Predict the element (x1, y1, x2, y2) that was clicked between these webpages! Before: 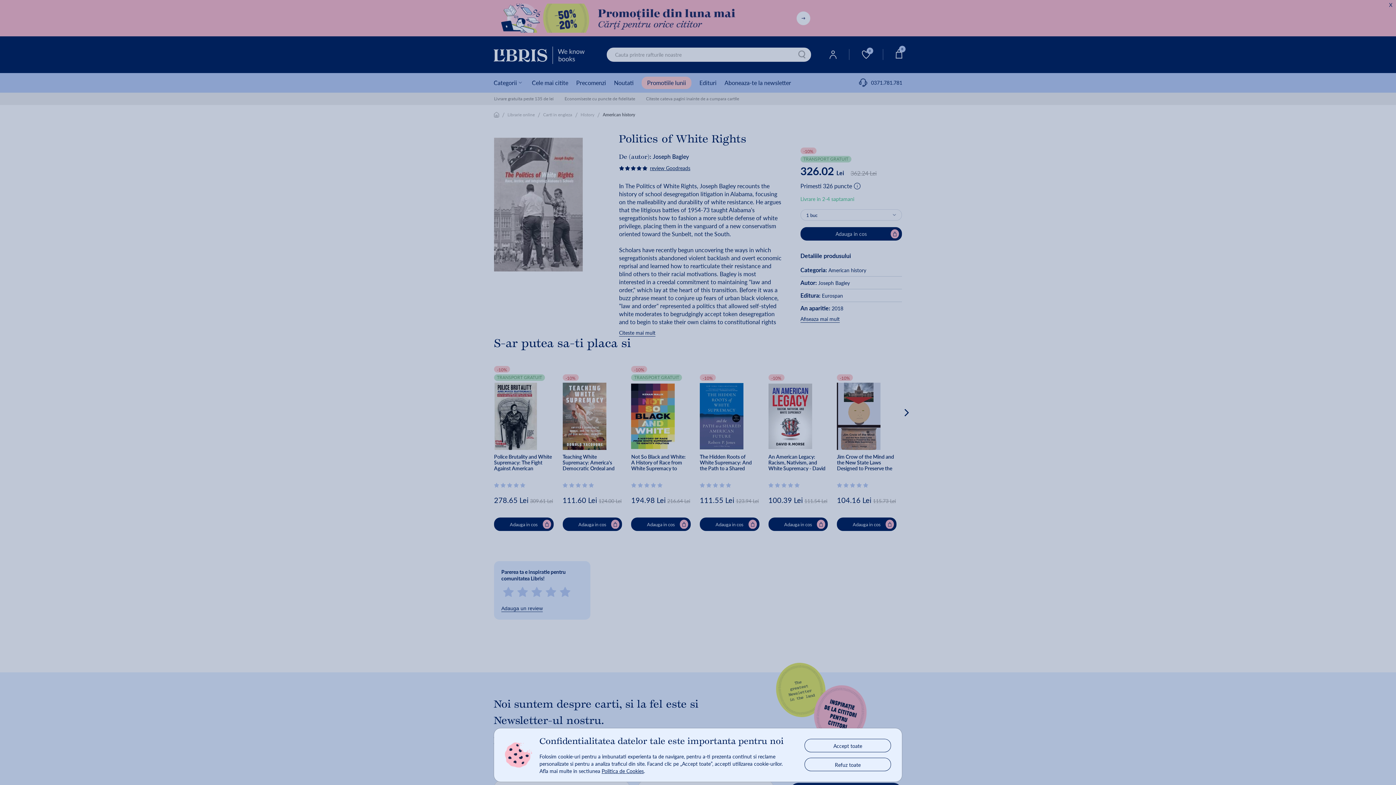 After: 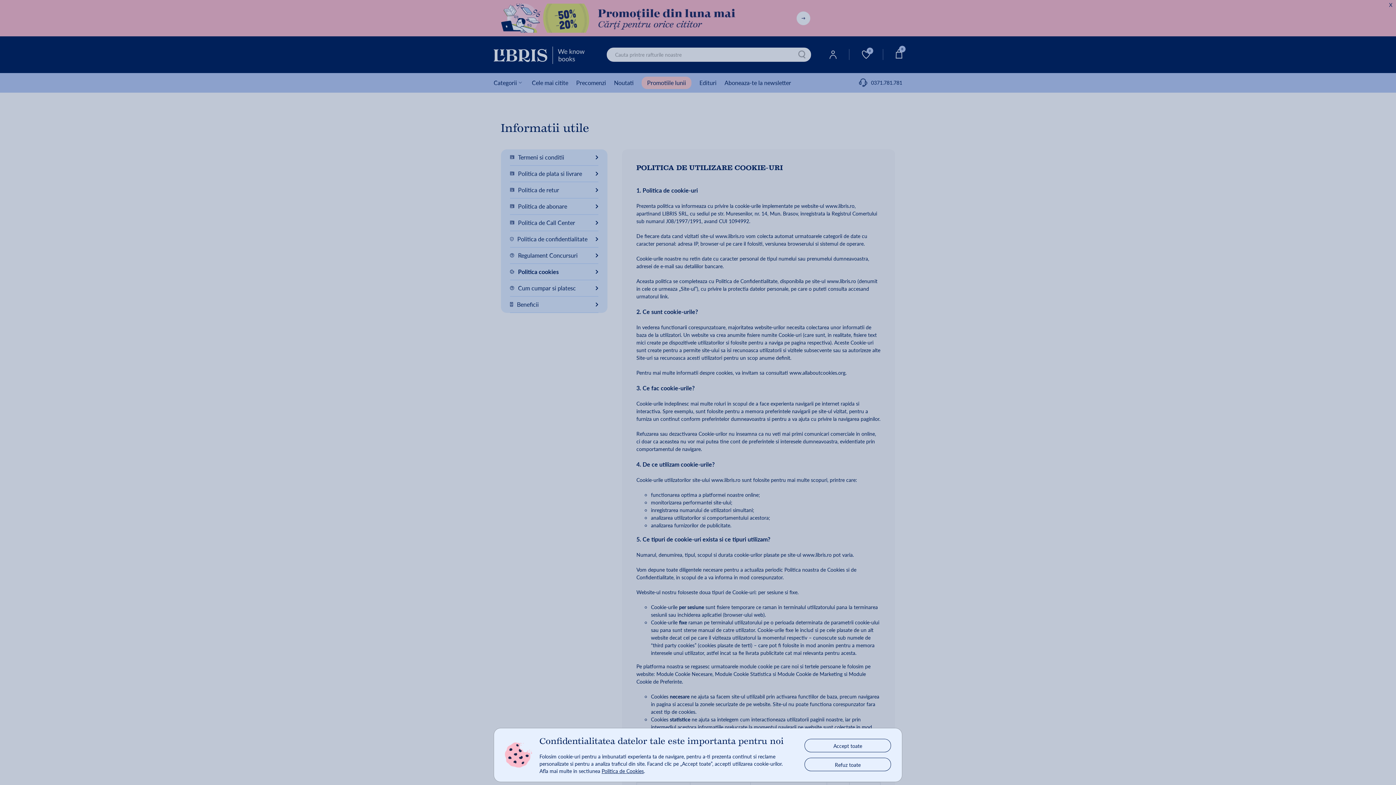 Action: label: Politica de Cookies bbox: (601, 767, 644, 774)